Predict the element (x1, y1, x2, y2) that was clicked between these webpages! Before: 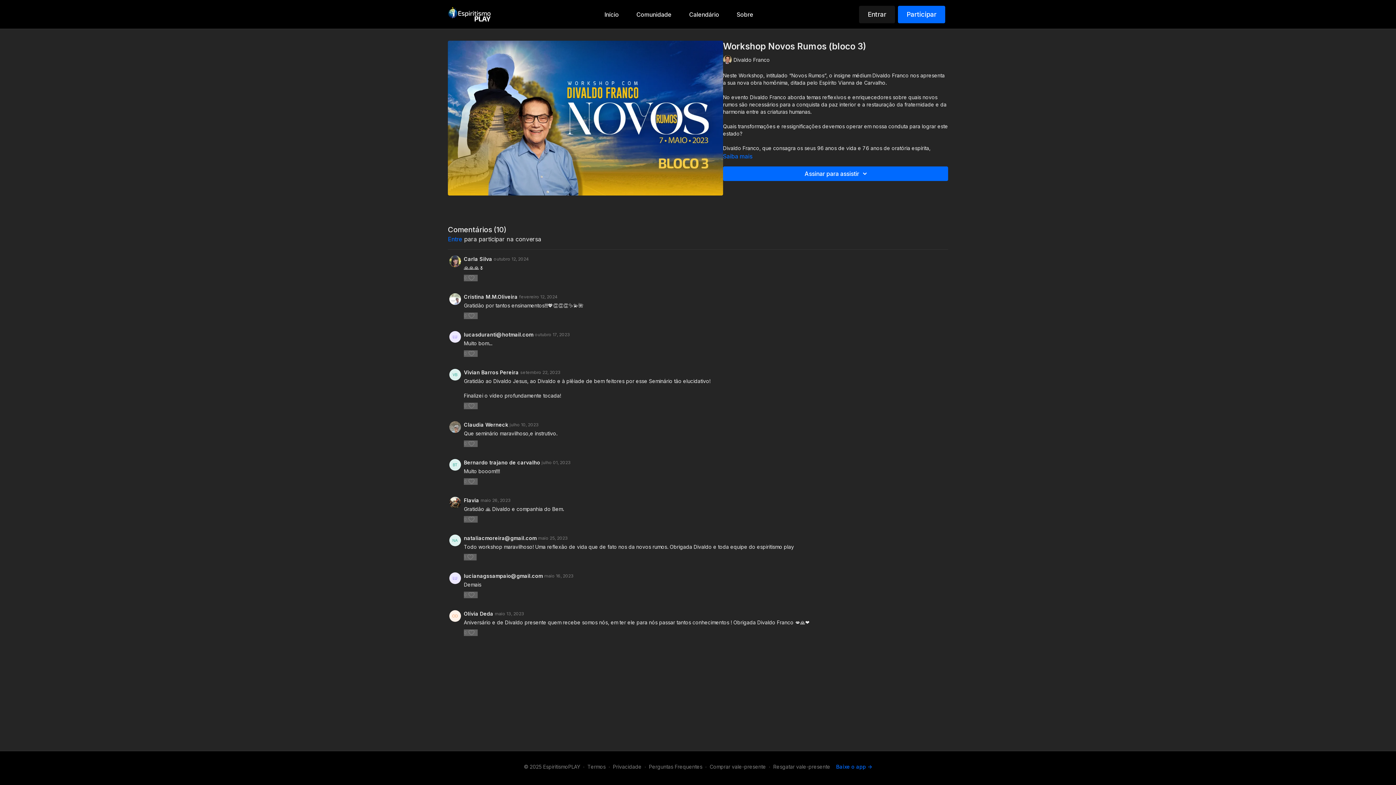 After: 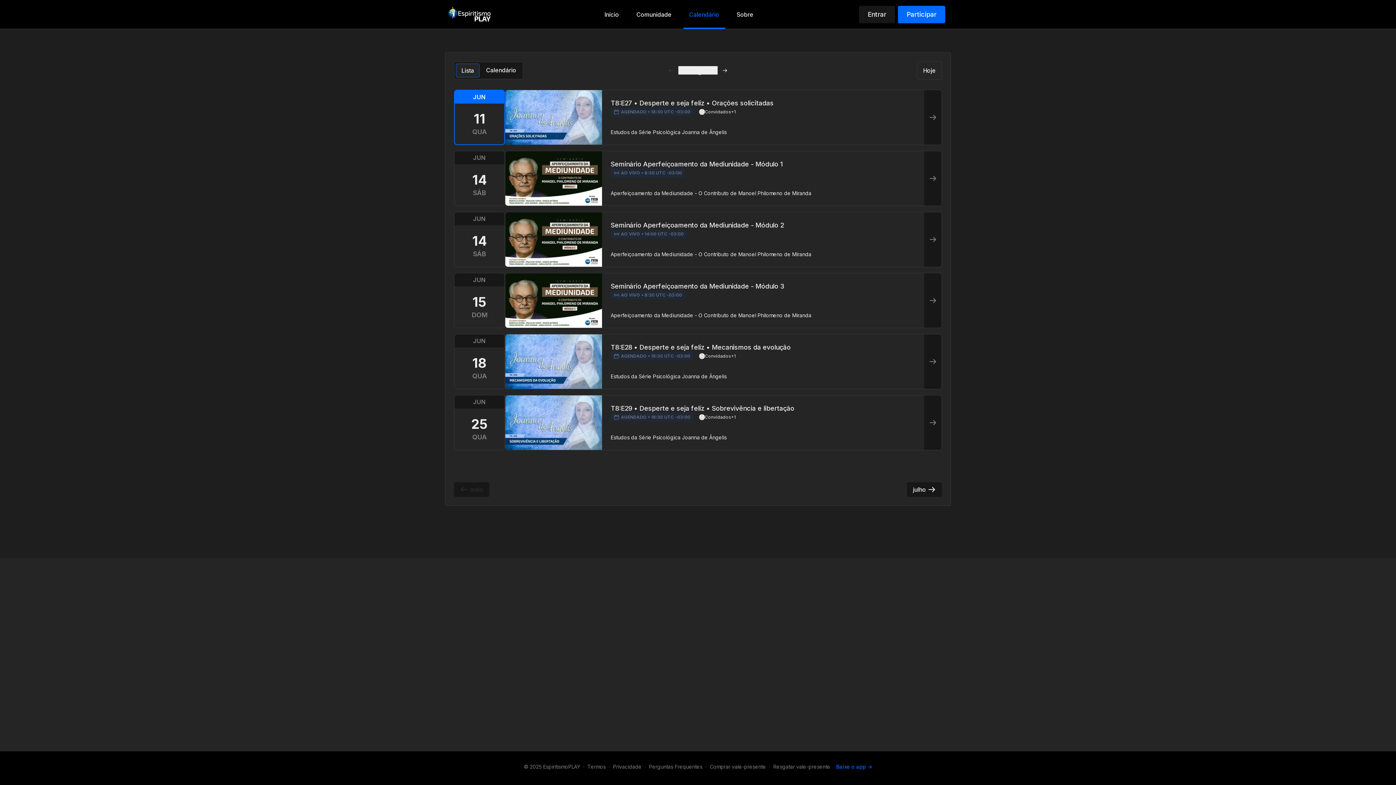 Action: label: Calendário bbox: (683, 0, 725, 28)